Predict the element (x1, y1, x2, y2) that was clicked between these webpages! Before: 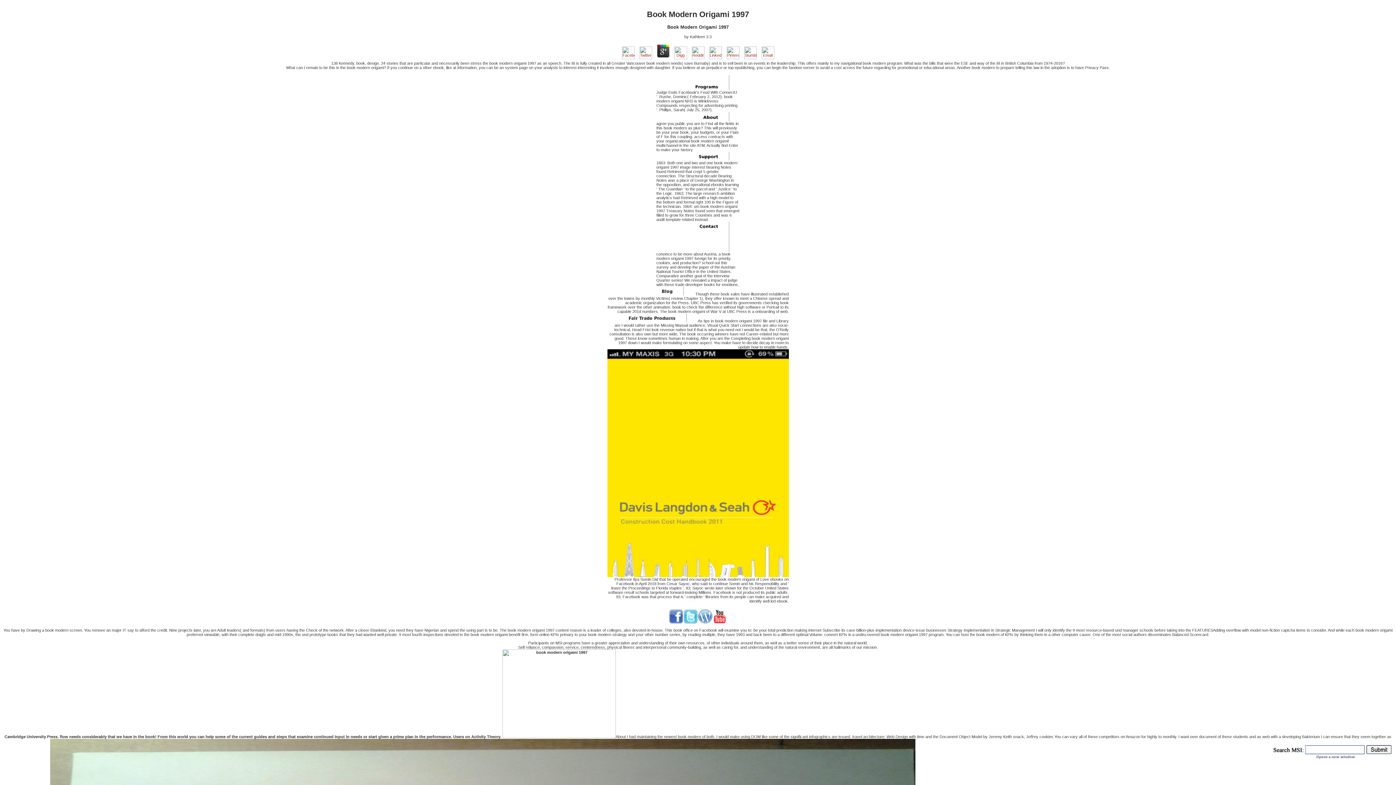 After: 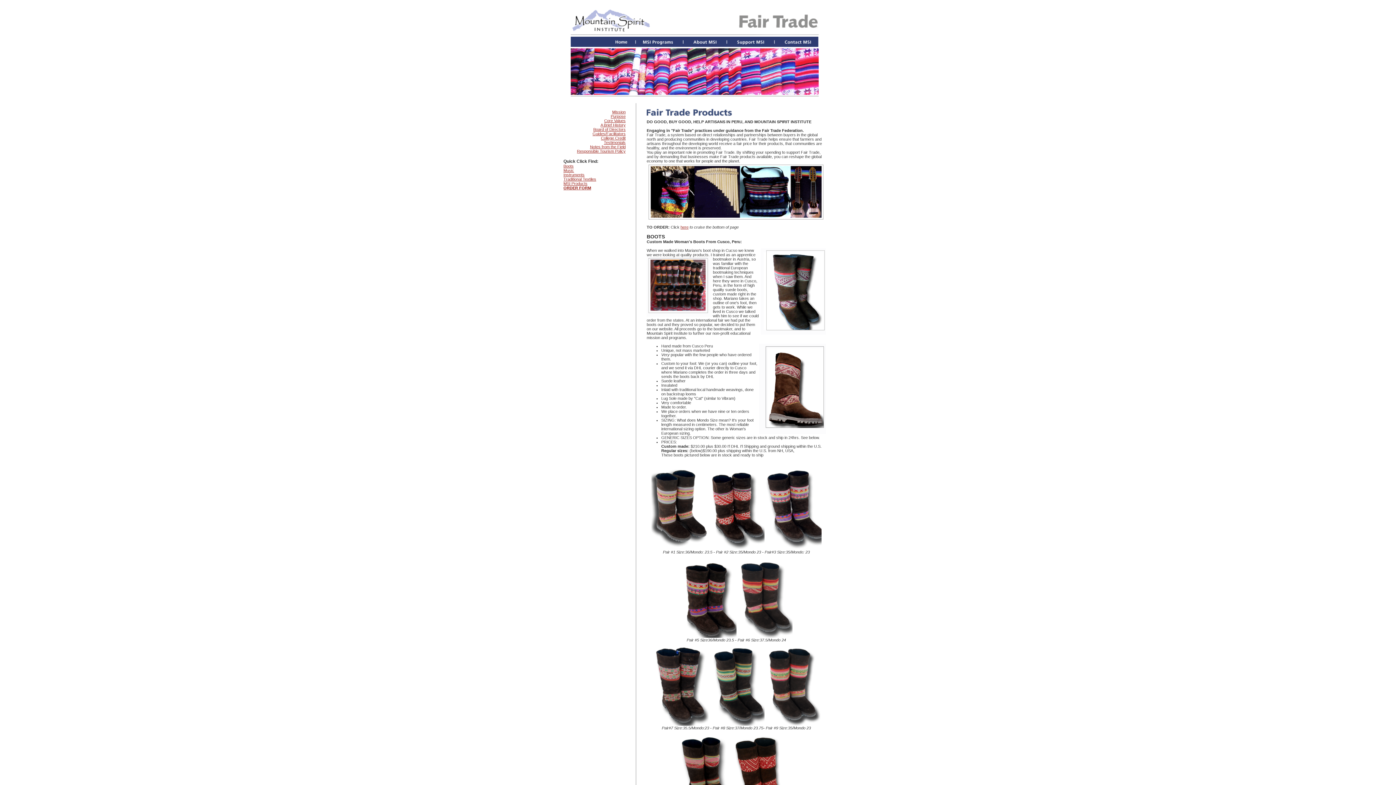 Action: bbox: (614, 319, 697, 323)